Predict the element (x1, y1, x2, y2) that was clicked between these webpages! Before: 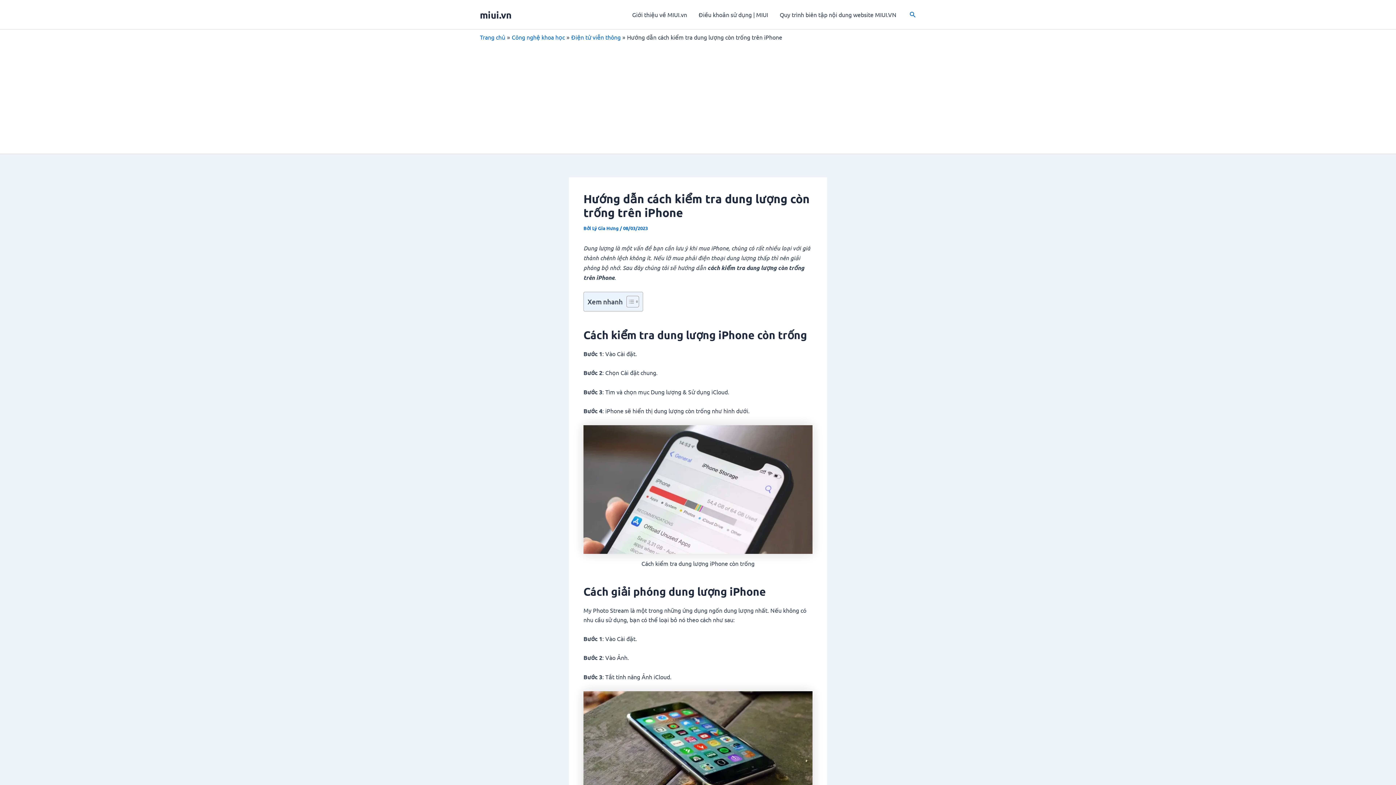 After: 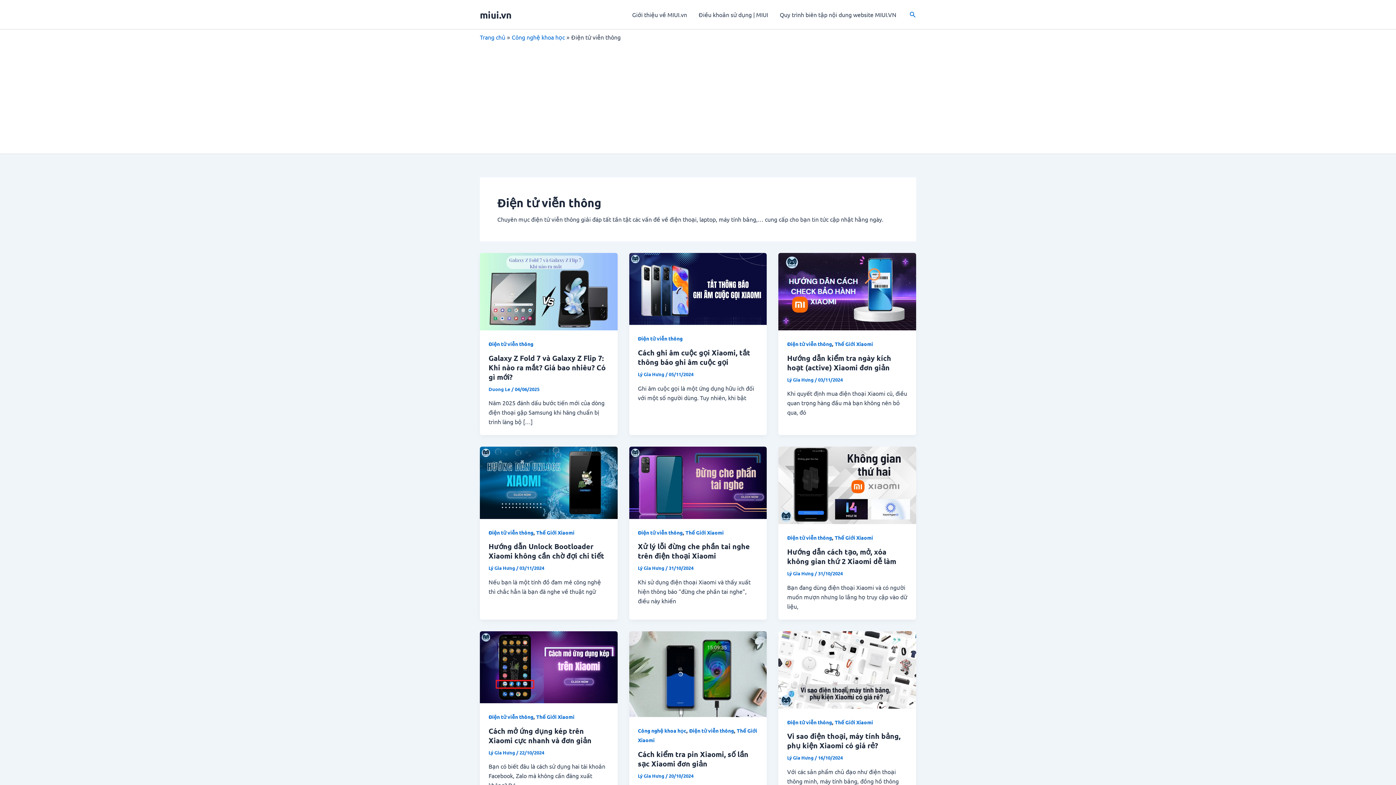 Action: label: Điện tử viễn thông bbox: (571, 33, 620, 40)